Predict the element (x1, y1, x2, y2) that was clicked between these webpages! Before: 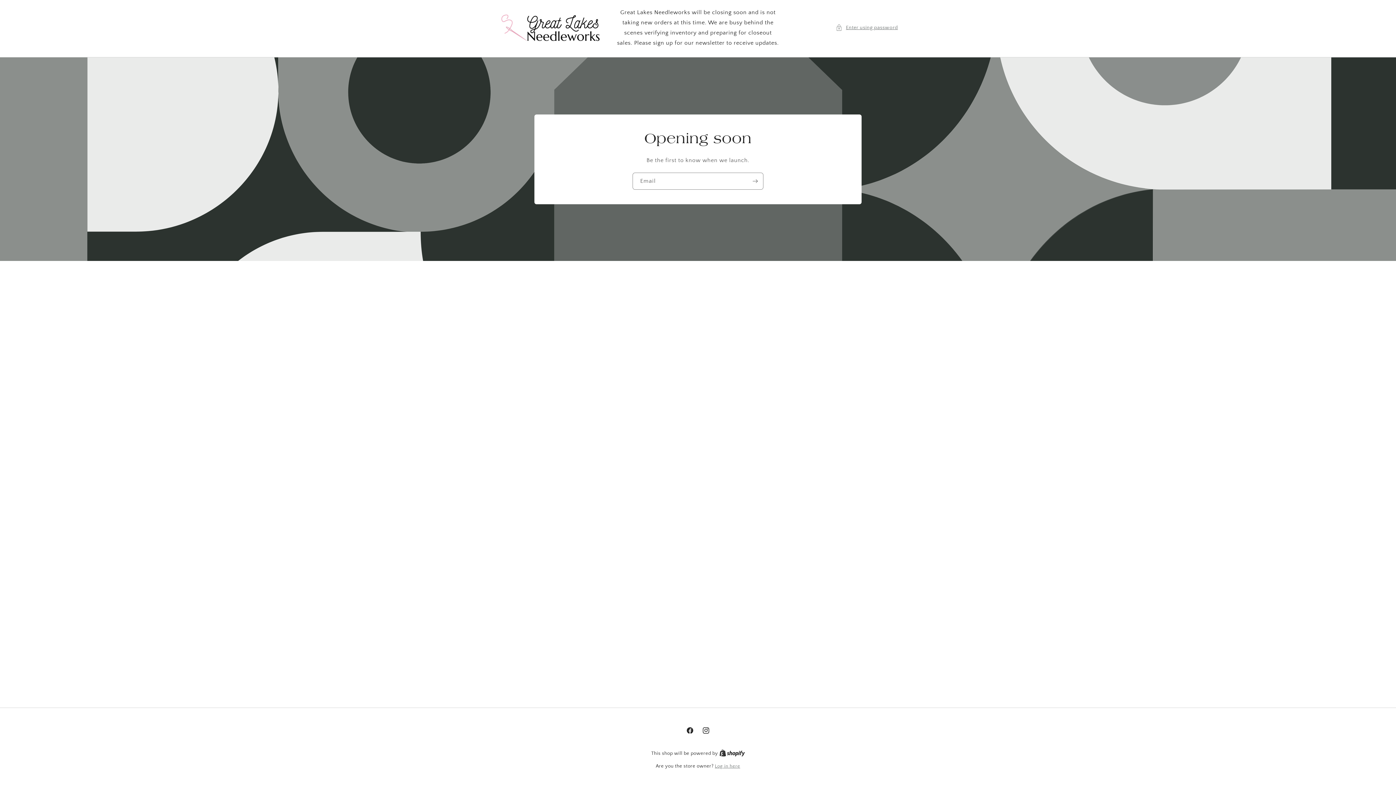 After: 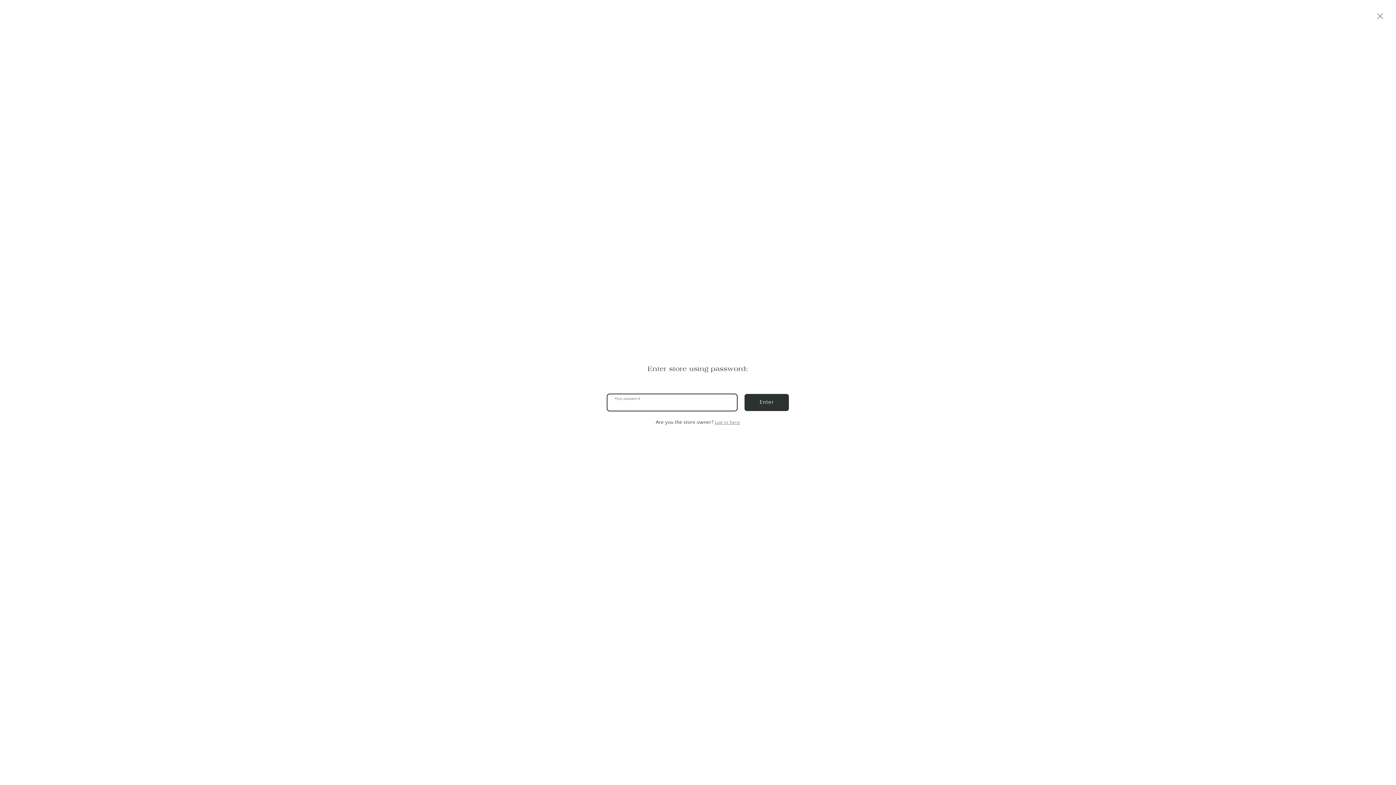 Action: bbox: (835, 23, 898, 32) label: Enter using password